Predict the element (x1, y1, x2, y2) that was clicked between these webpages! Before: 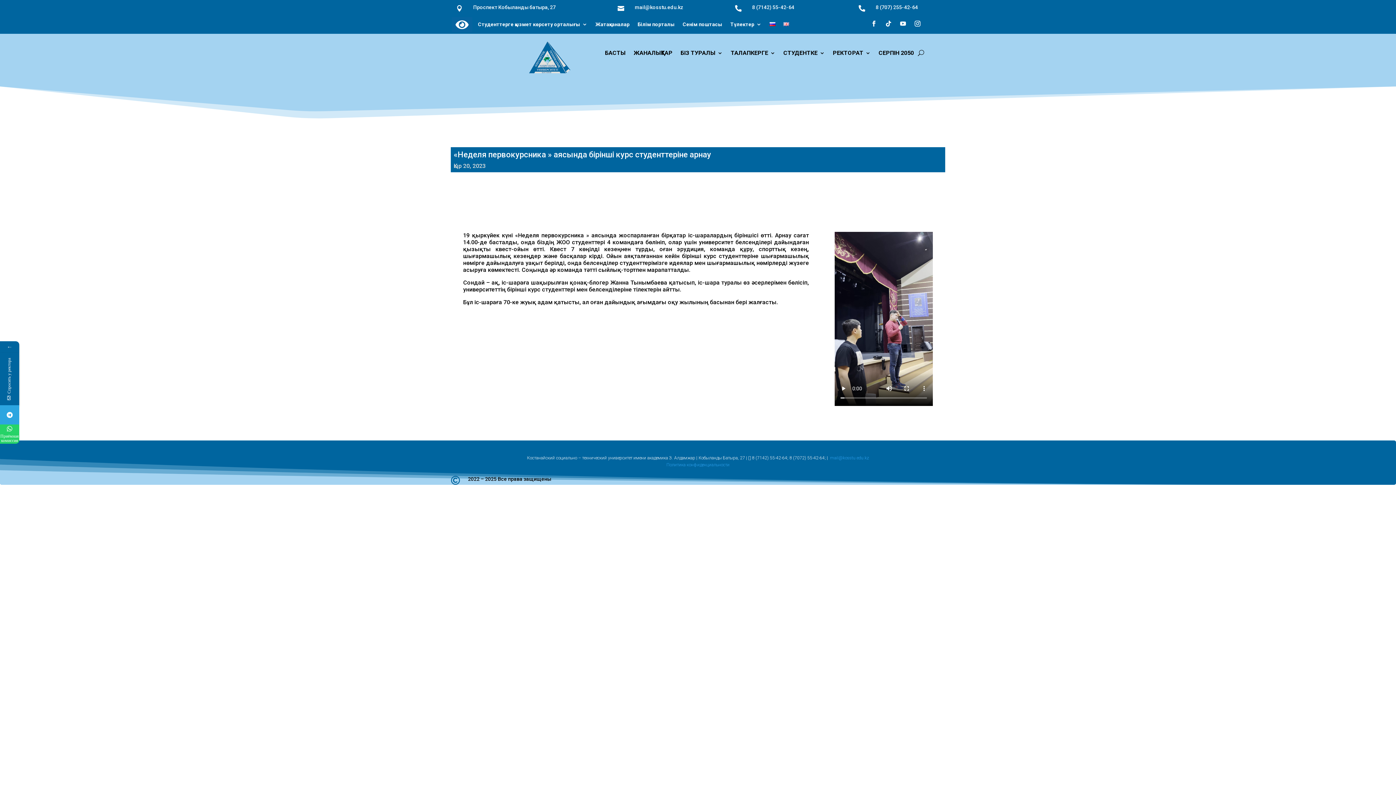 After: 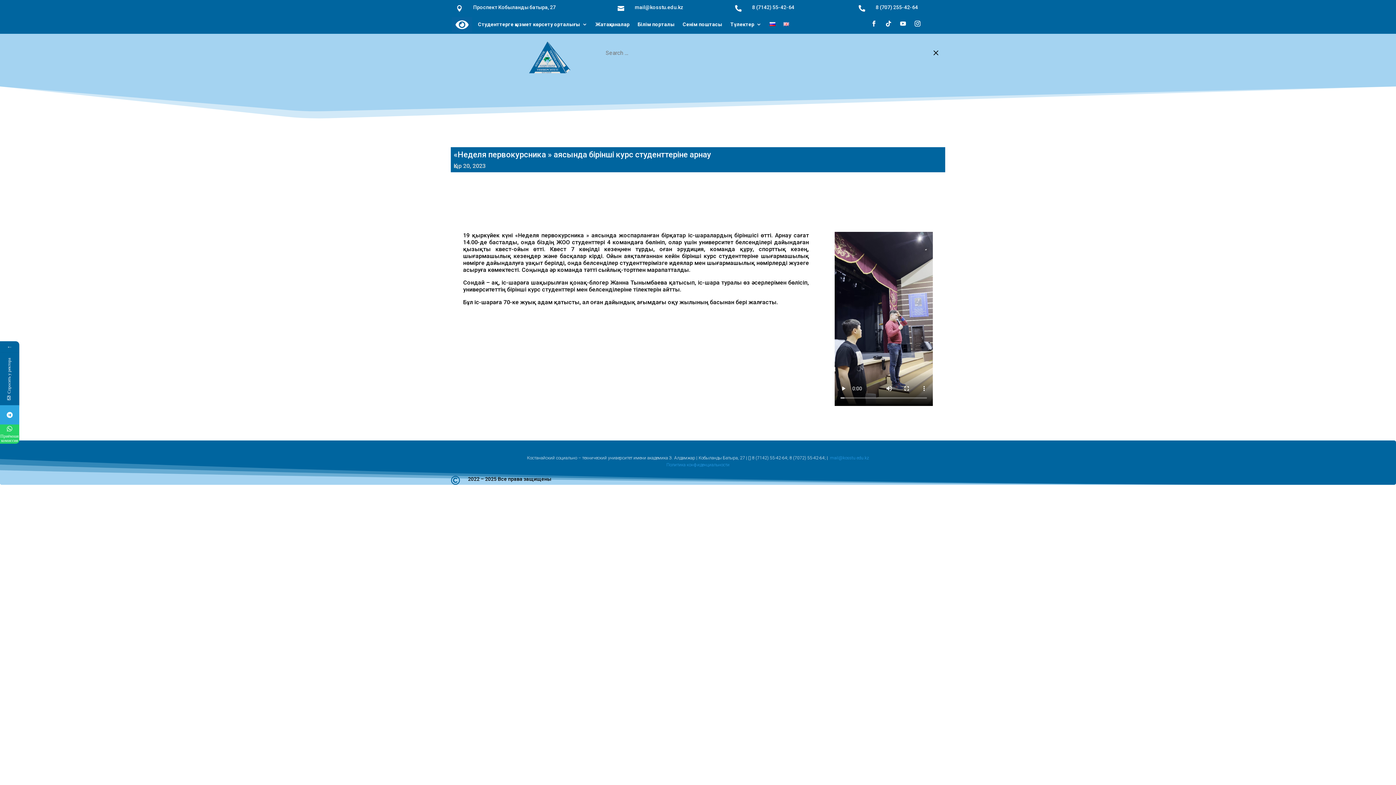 Action: bbox: (918, 47, 924, 58)